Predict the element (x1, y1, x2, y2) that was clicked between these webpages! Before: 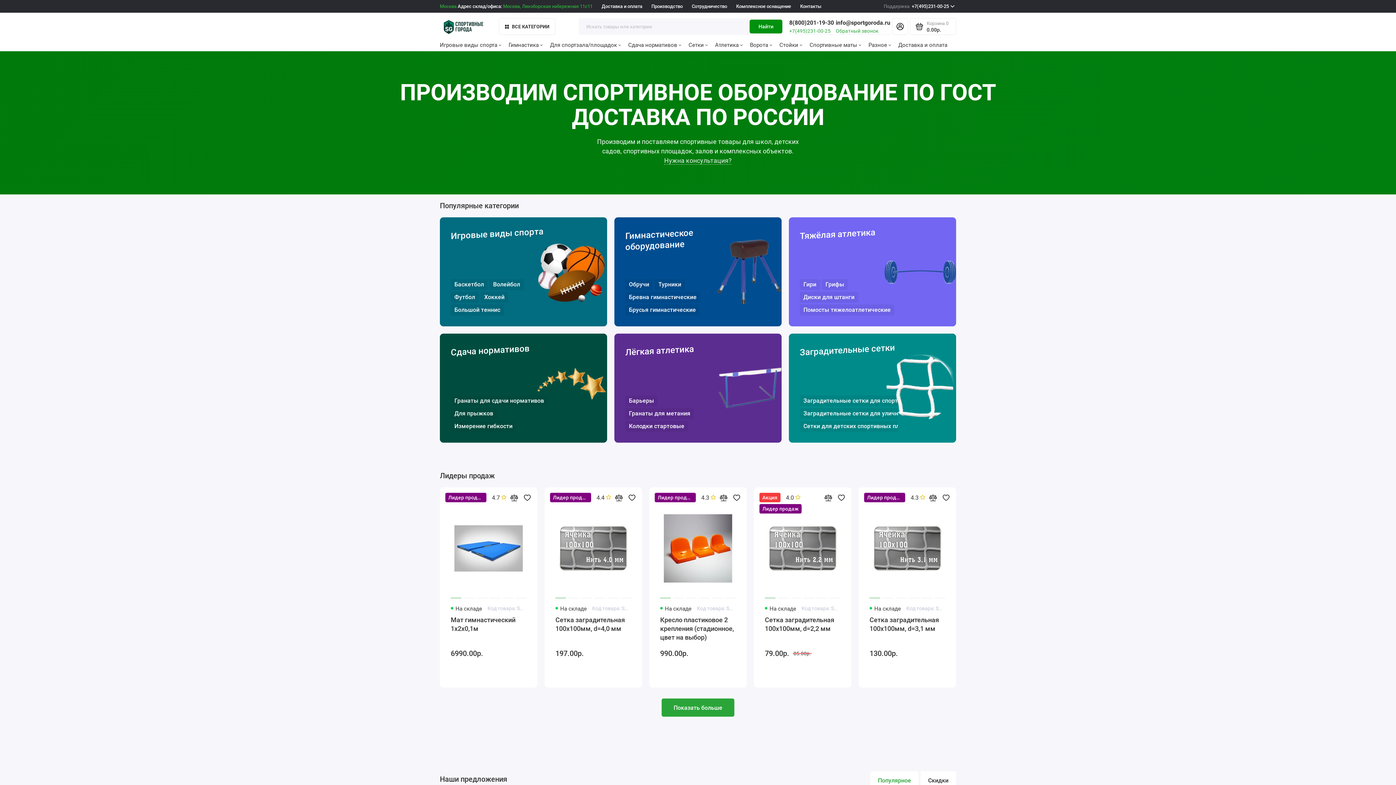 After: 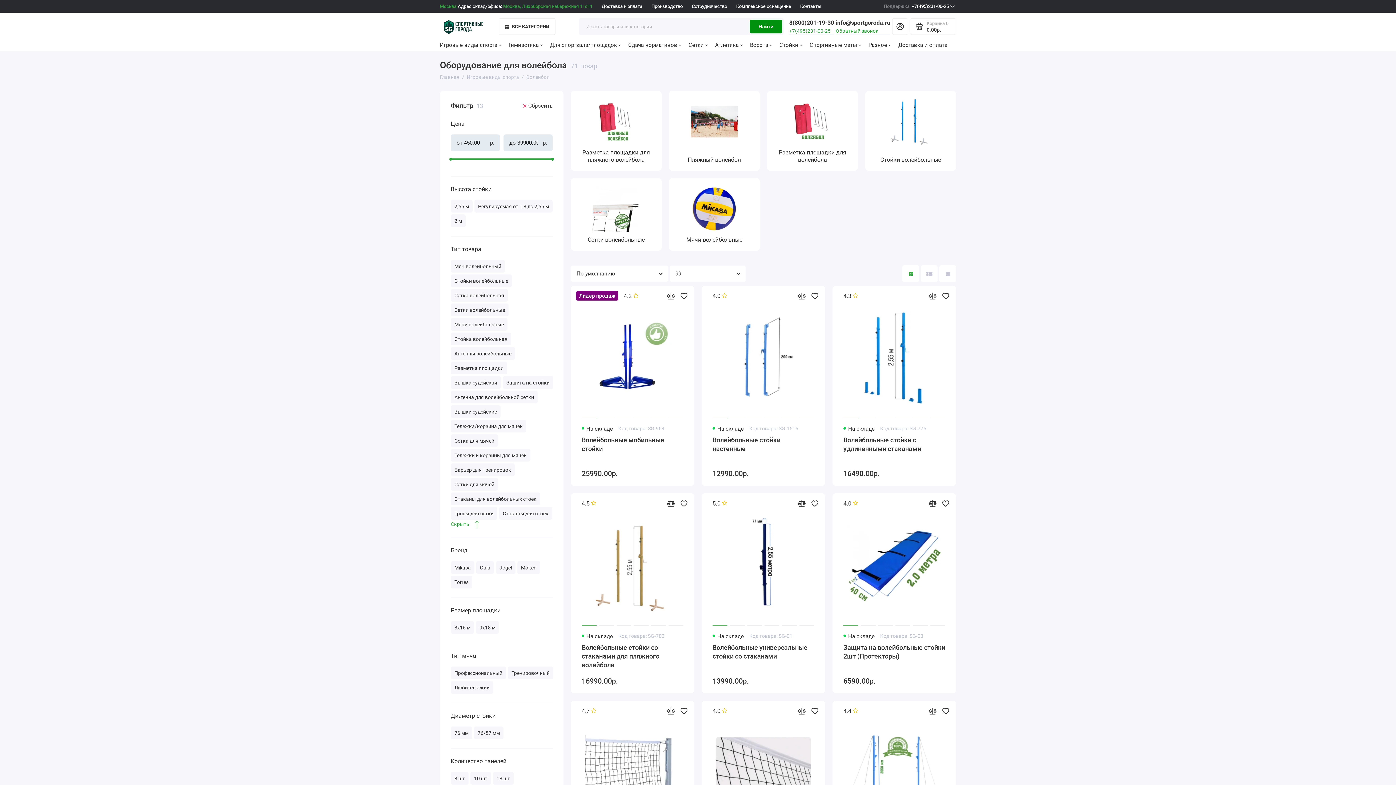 Action: bbox: (489, 279, 523, 290) label: Волейбол